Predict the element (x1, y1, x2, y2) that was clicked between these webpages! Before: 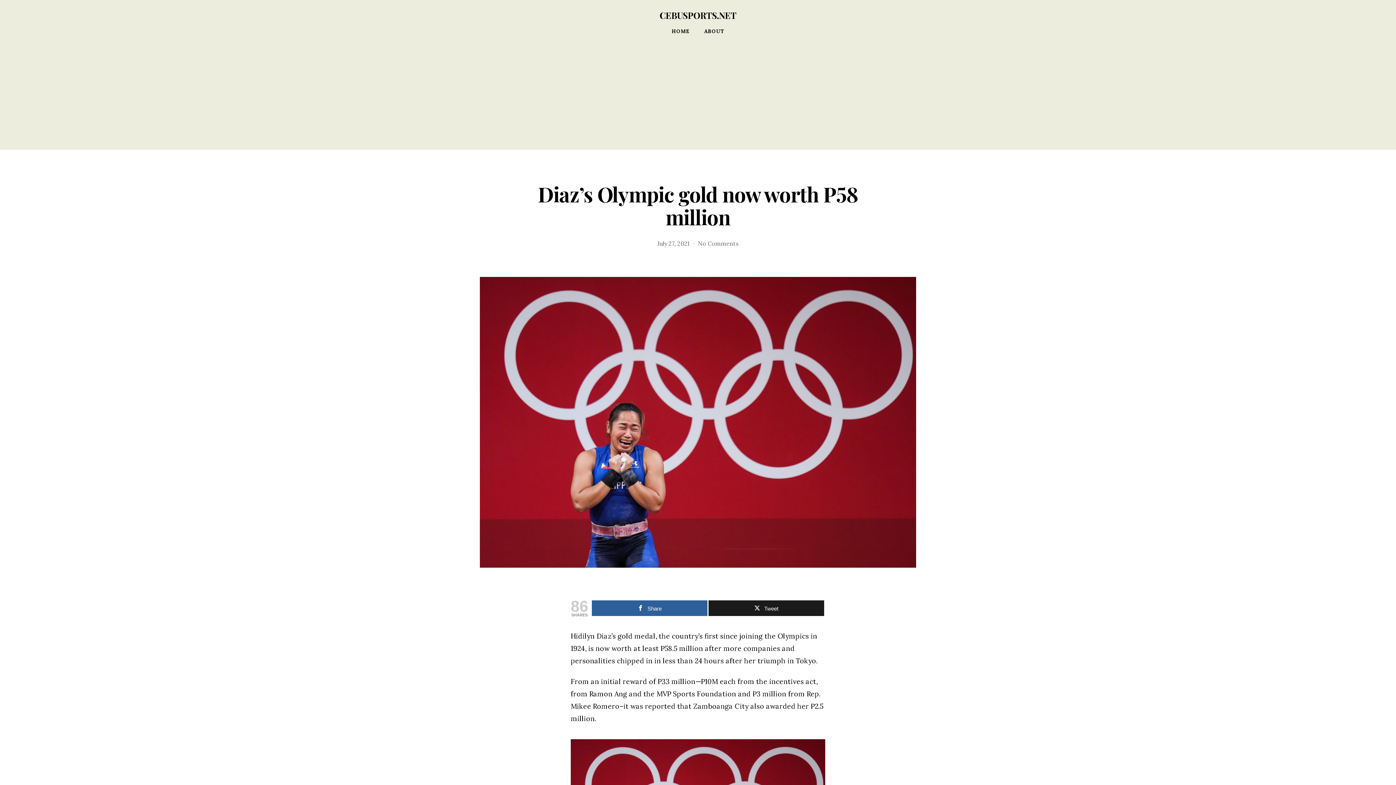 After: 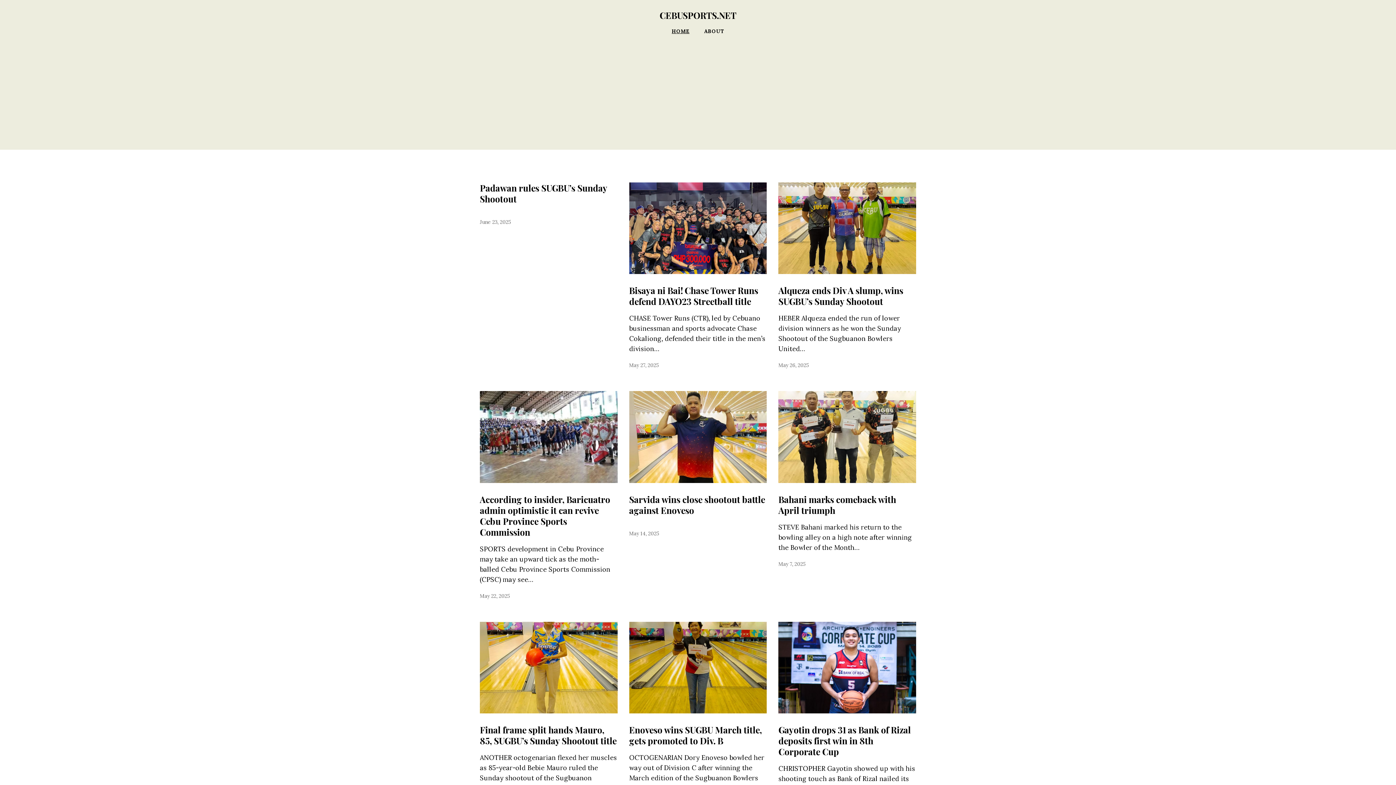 Action: bbox: (671, 28, 689, 34) label: HOME